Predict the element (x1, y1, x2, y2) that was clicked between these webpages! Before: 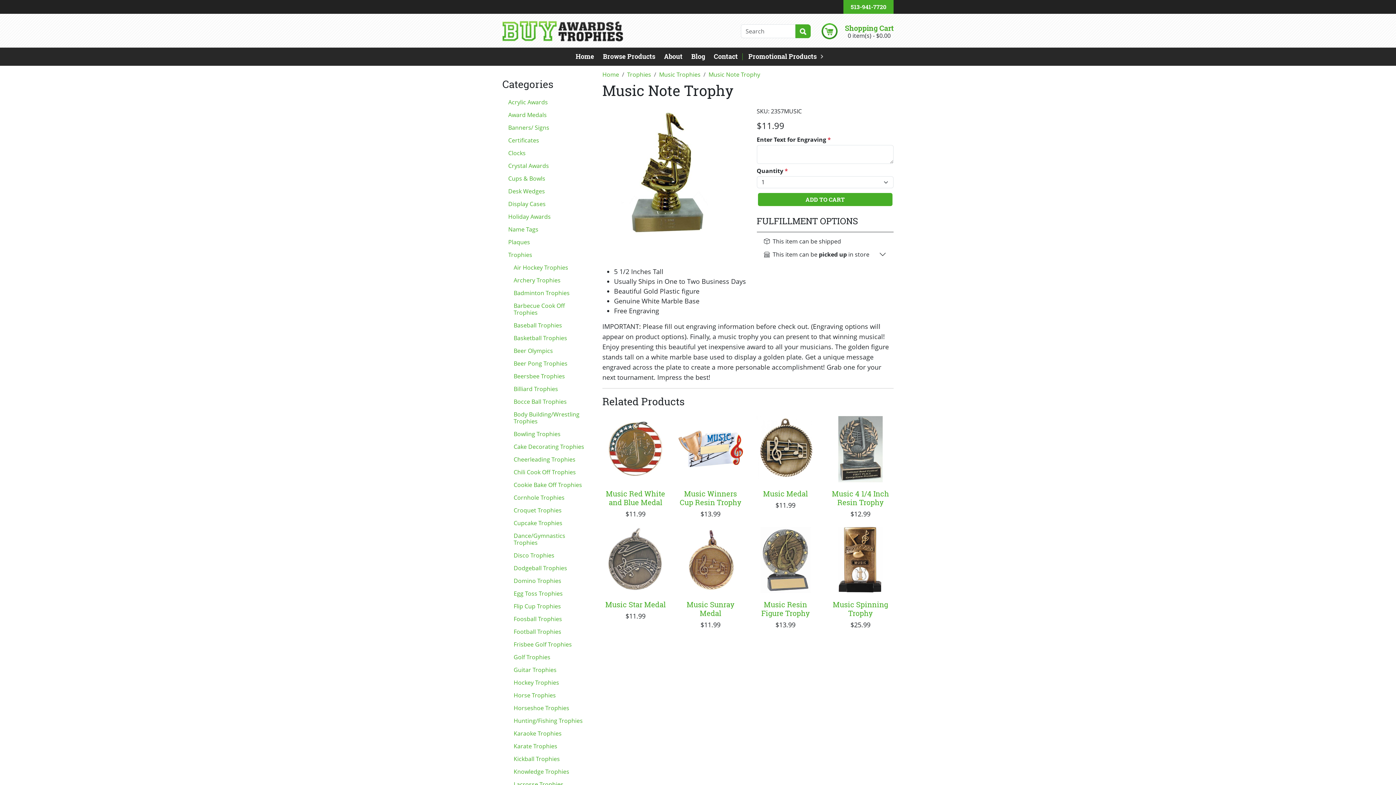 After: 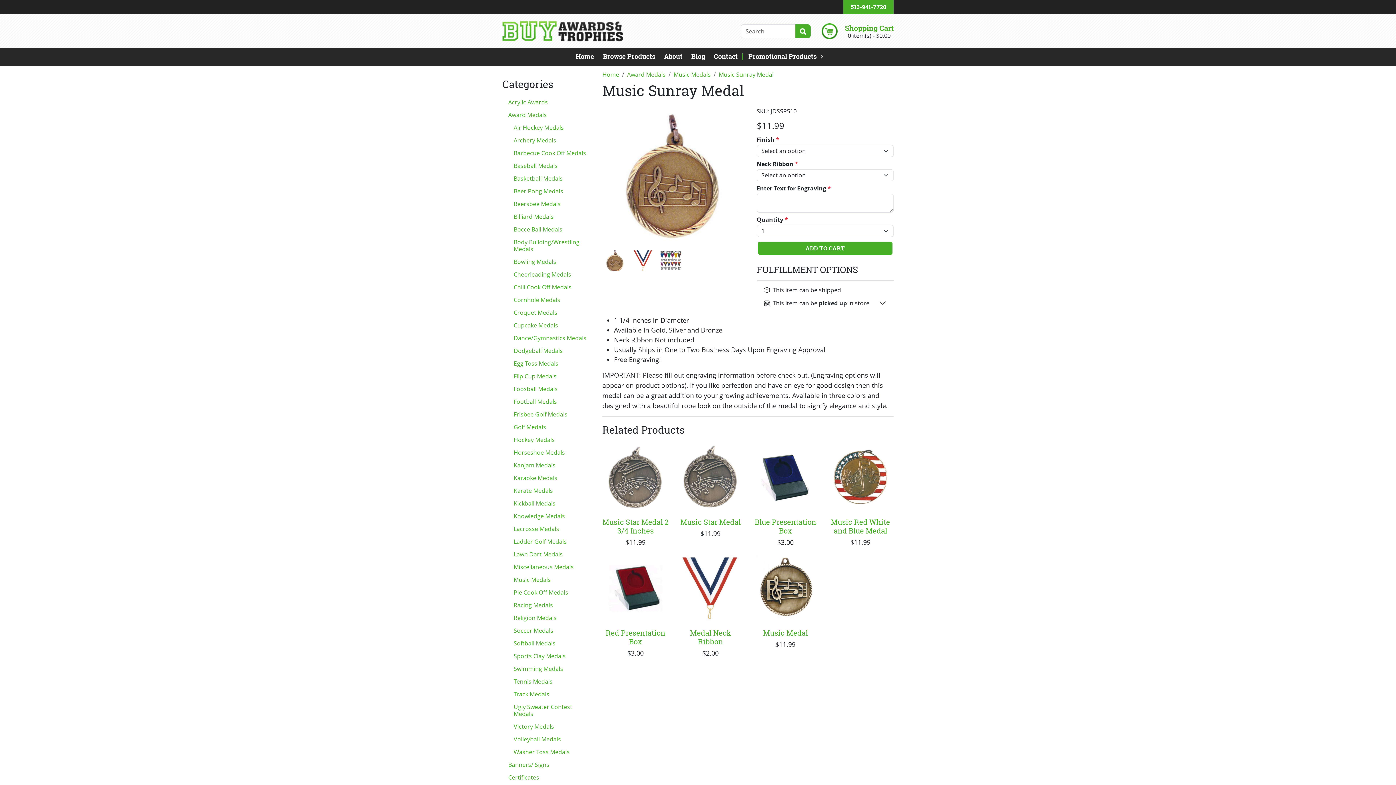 Action: bbox: (686, 600, 734, 618) label: Music Sunray Medal